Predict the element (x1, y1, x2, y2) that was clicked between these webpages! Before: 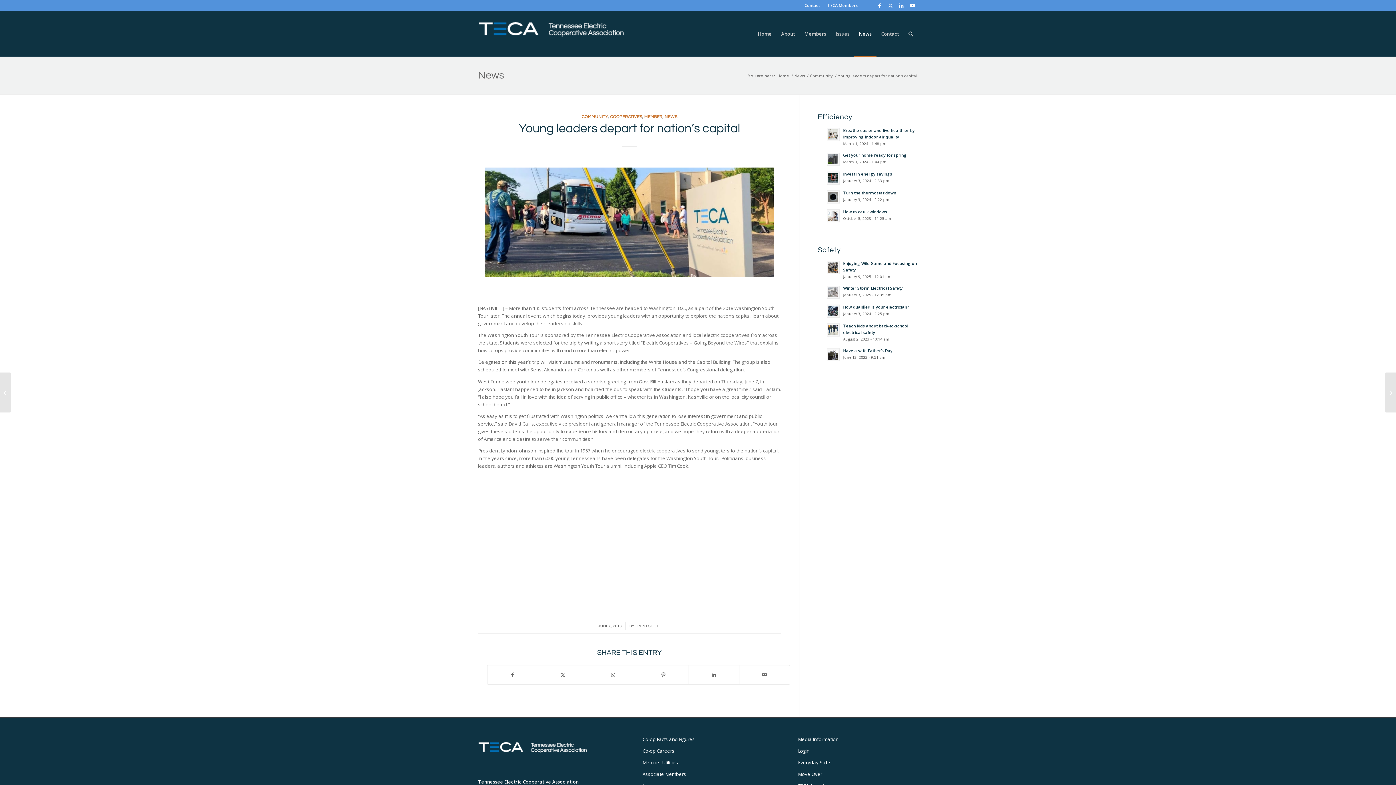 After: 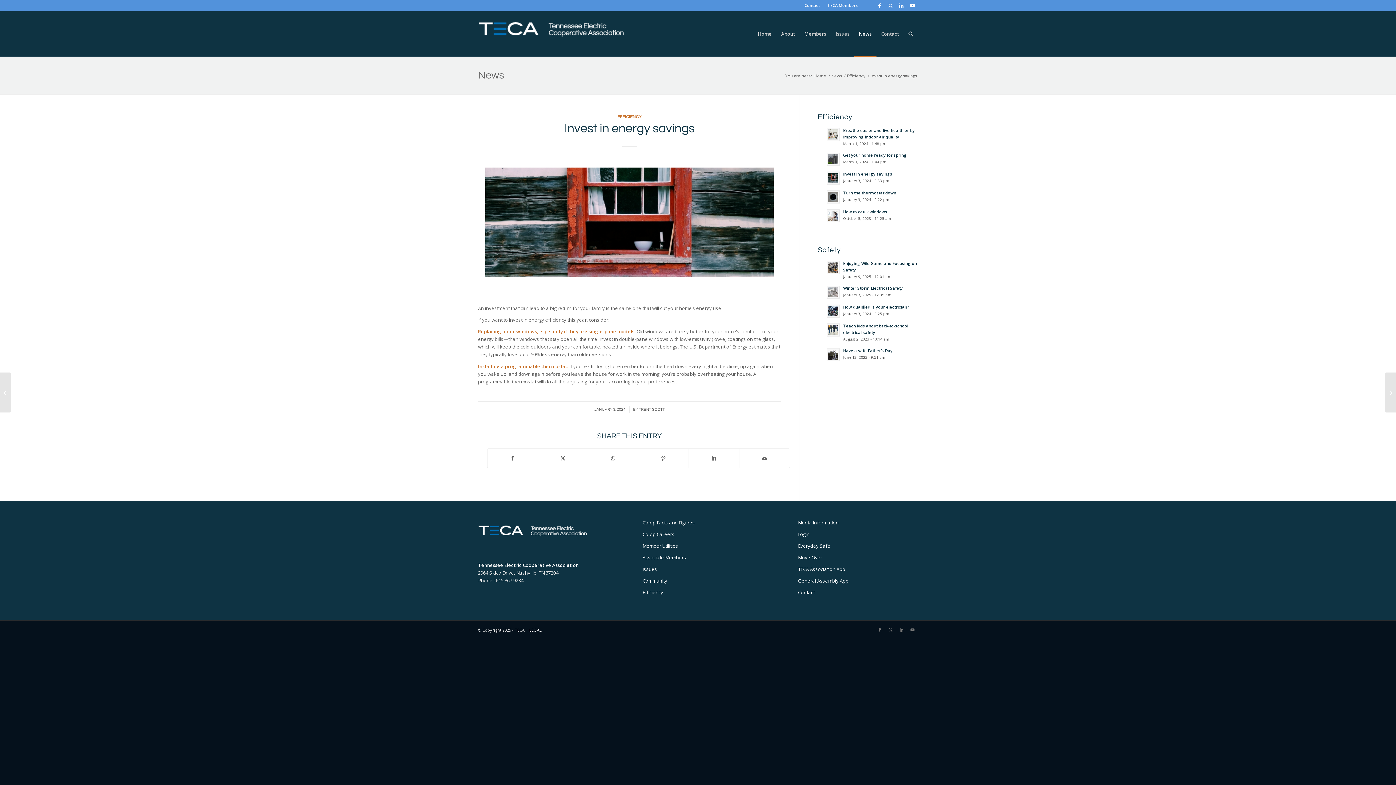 Action: bbox: (827, 171, 840, 184)